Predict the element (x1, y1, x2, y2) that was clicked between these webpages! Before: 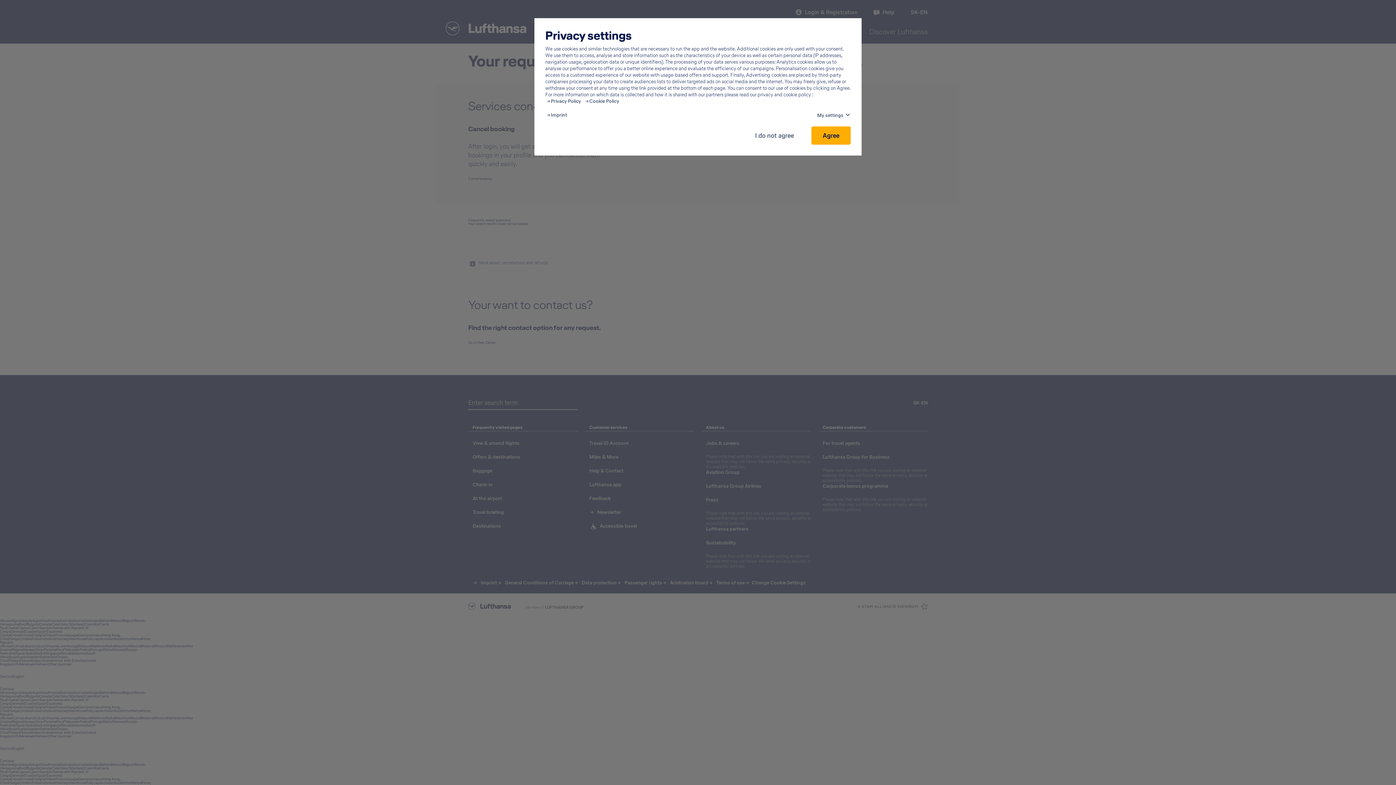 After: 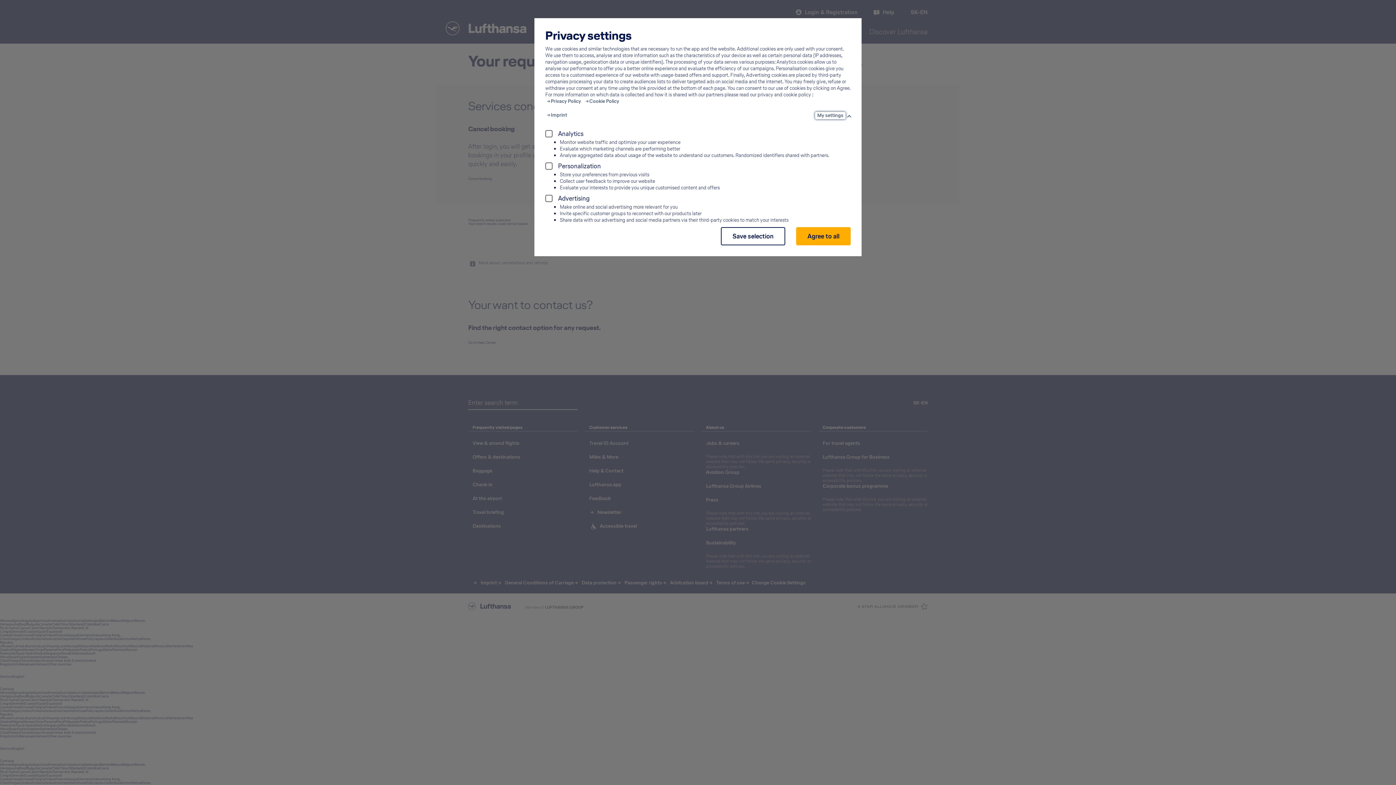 Action: bbox: (815, 112, 845, 119) label: My settings